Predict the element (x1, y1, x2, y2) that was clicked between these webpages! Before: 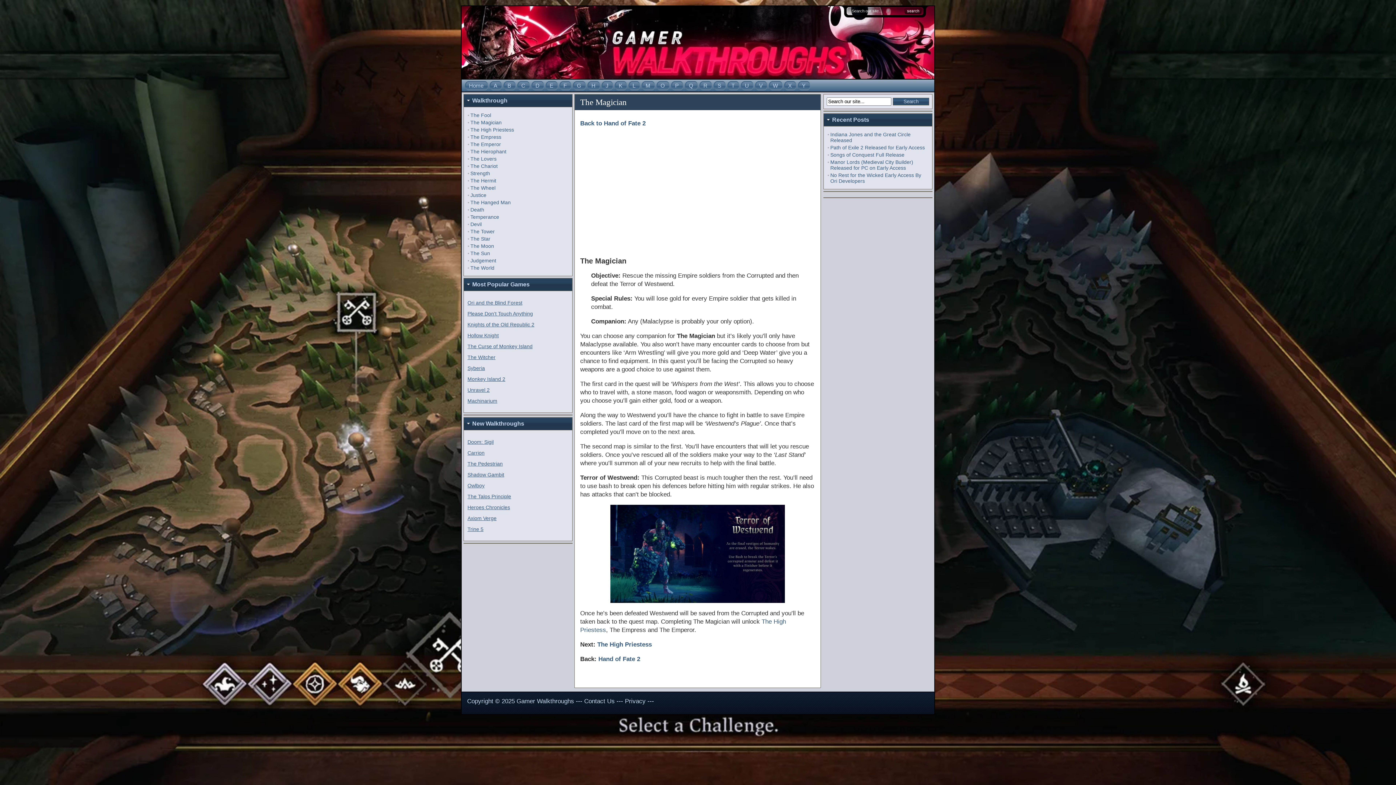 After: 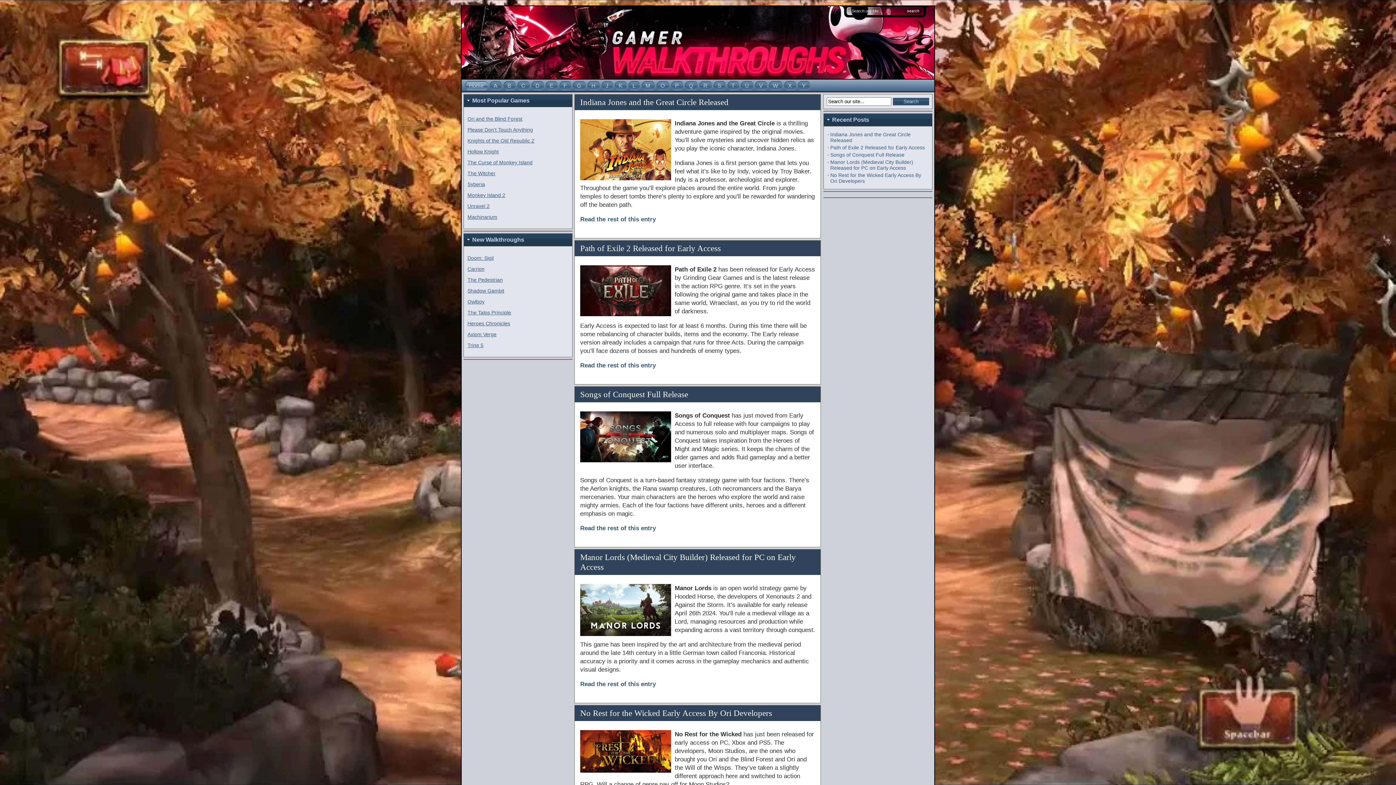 Action: label: Home bbox: (464, 79, 488, 91)